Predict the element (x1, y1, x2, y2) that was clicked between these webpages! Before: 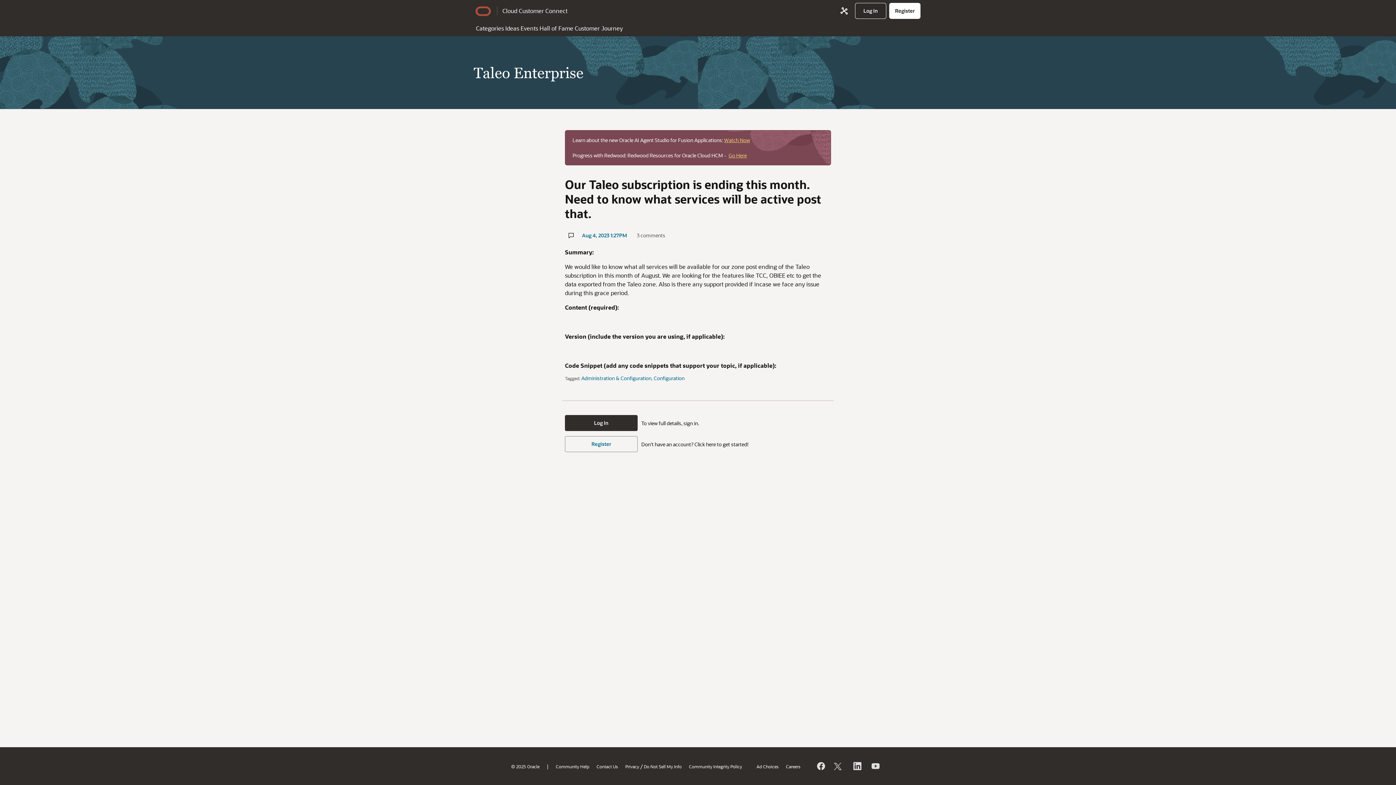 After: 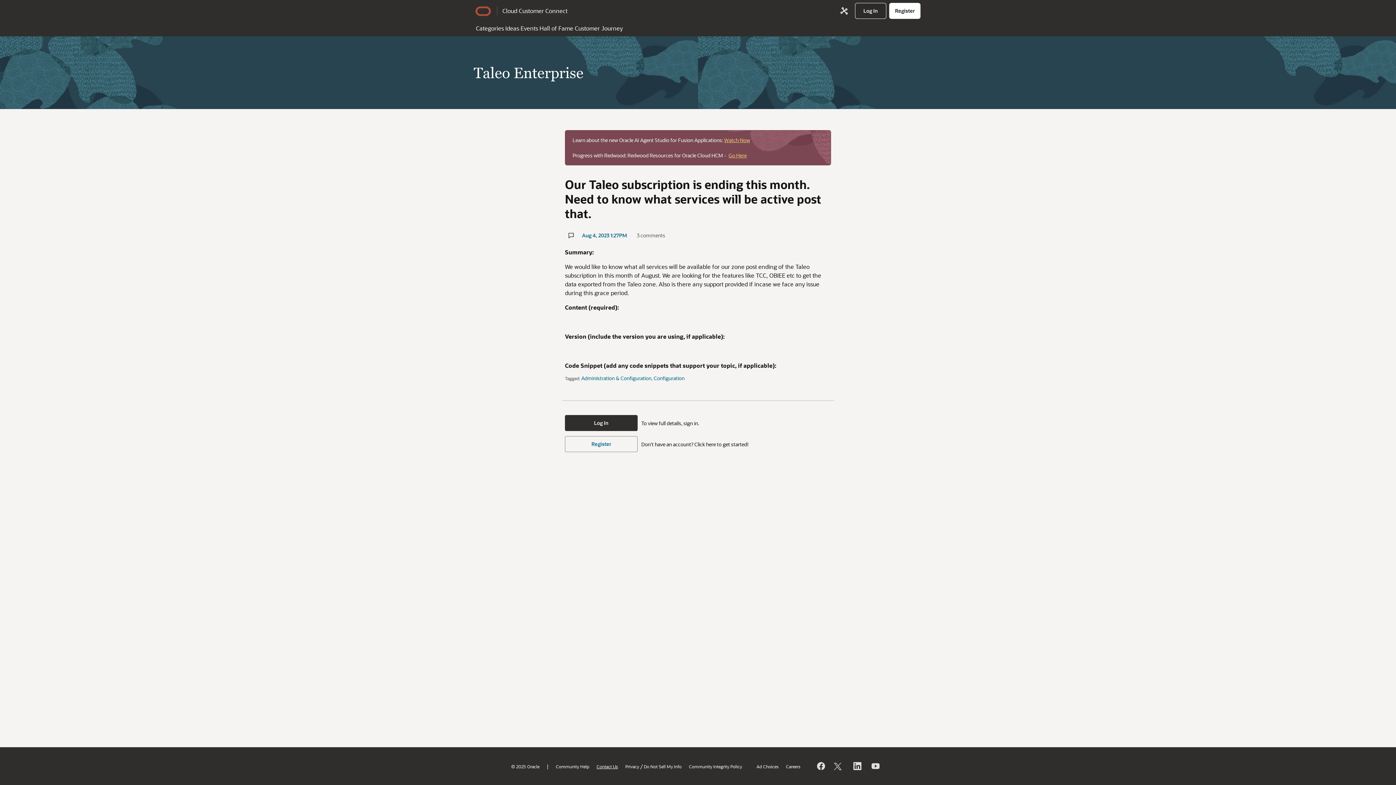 Action: label: Contact Us bbox: (596, 763, 618, 769)